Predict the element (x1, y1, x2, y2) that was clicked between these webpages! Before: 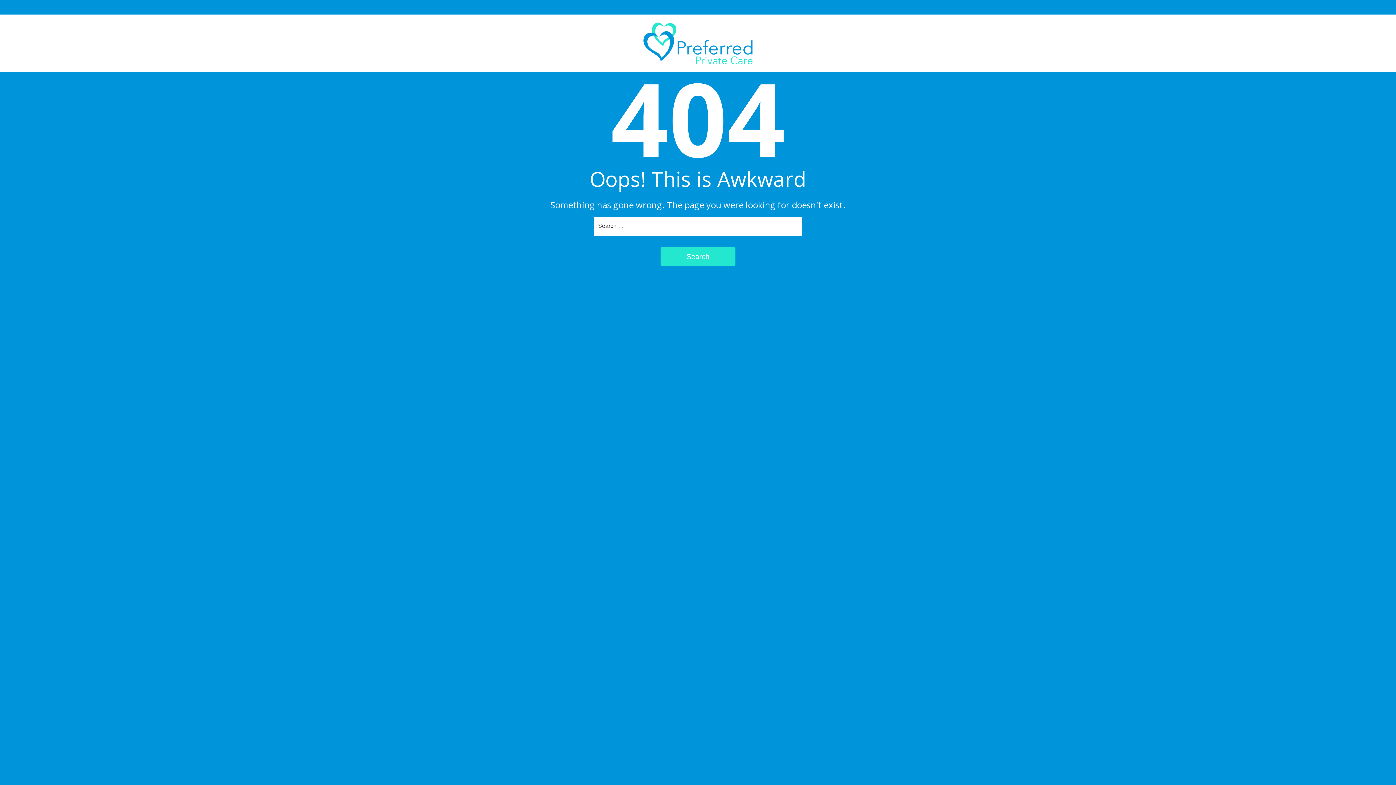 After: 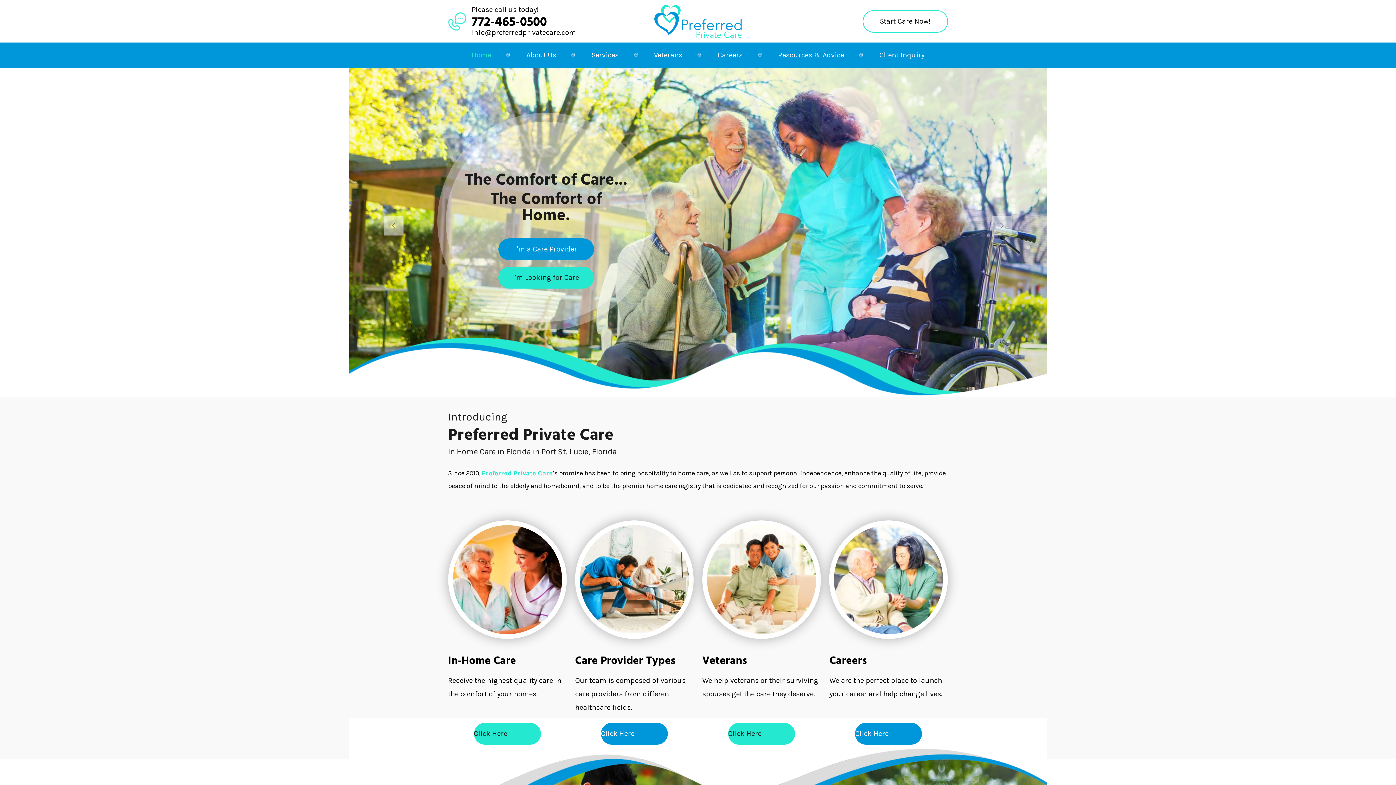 Action: bbox: (643, 20, 752, 32)